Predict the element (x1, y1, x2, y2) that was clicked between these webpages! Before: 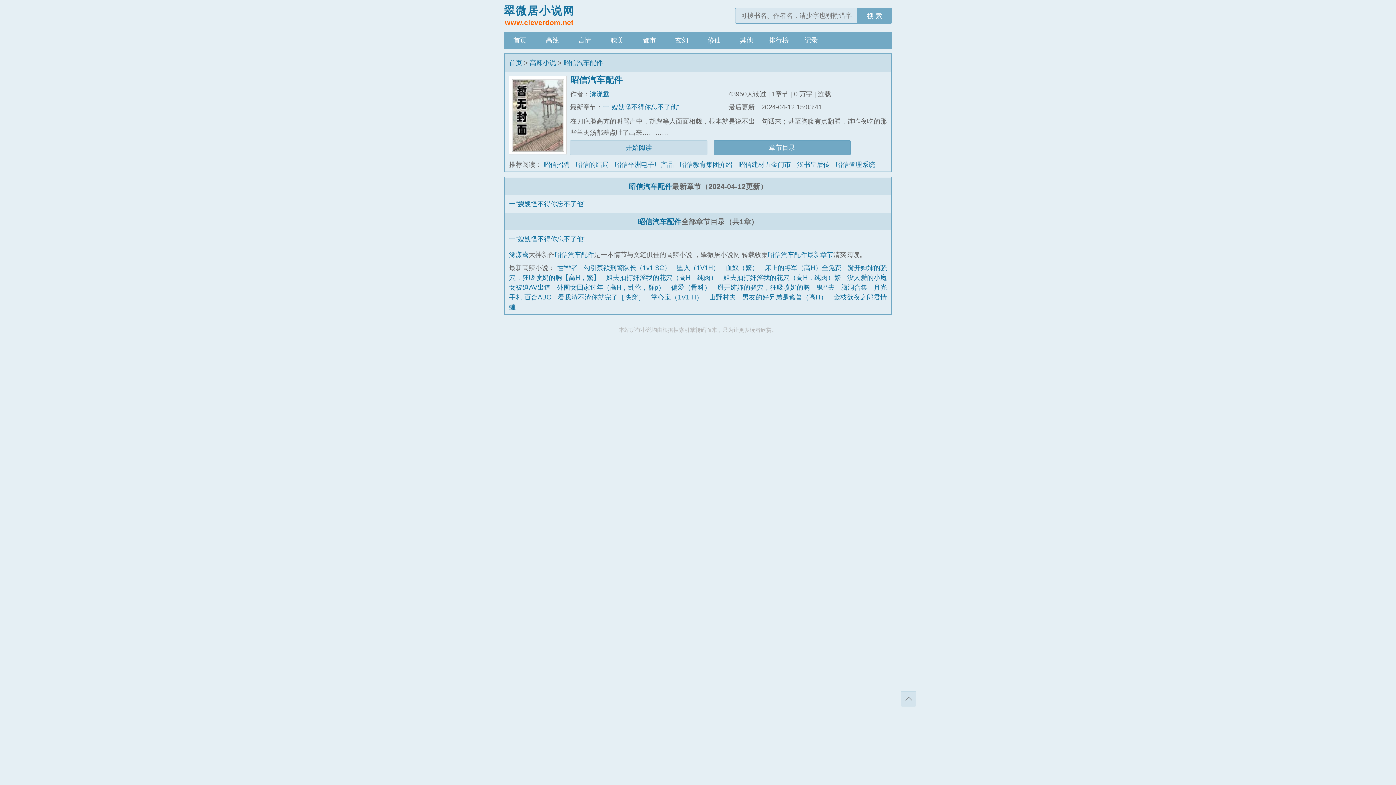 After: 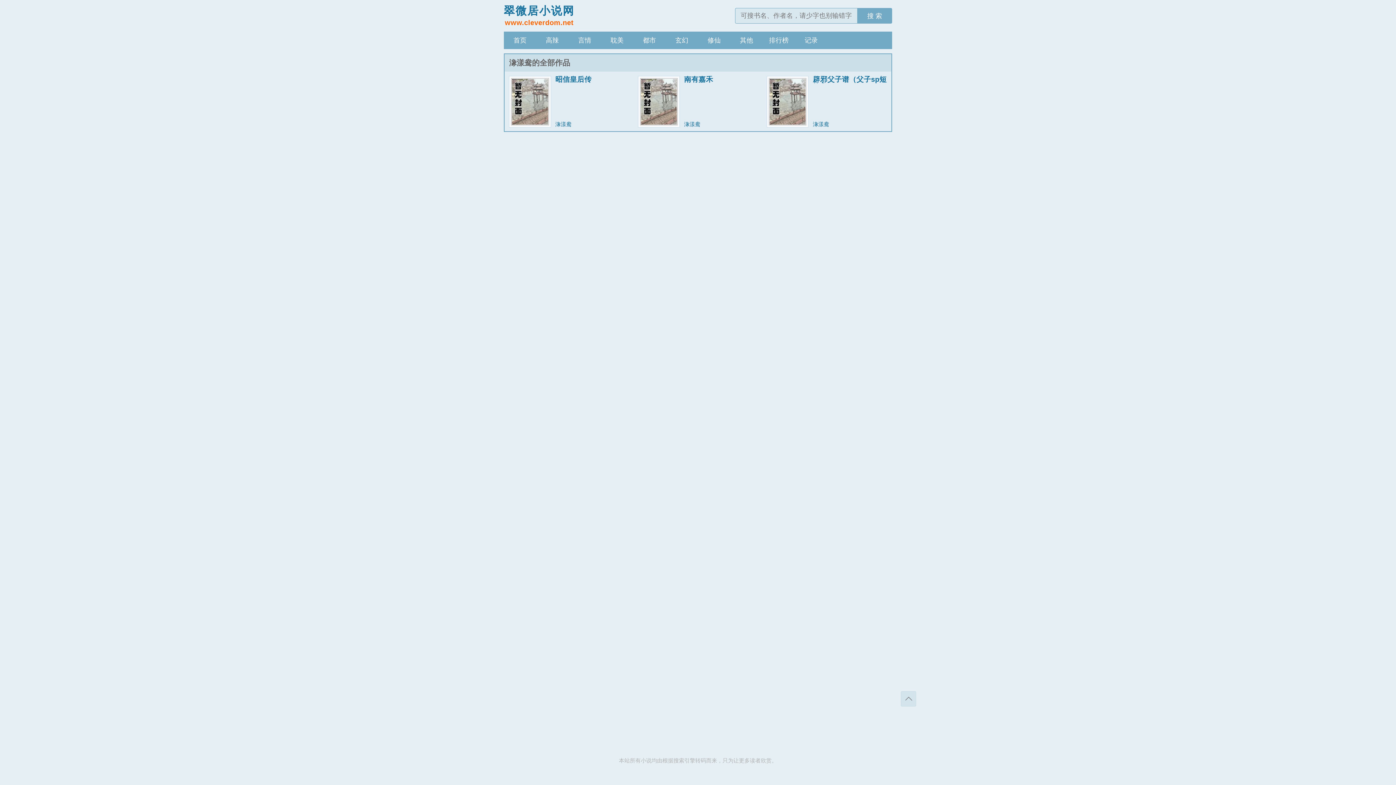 Action: bbox: (589, 90, 609, 97) label: 潒漾鸯